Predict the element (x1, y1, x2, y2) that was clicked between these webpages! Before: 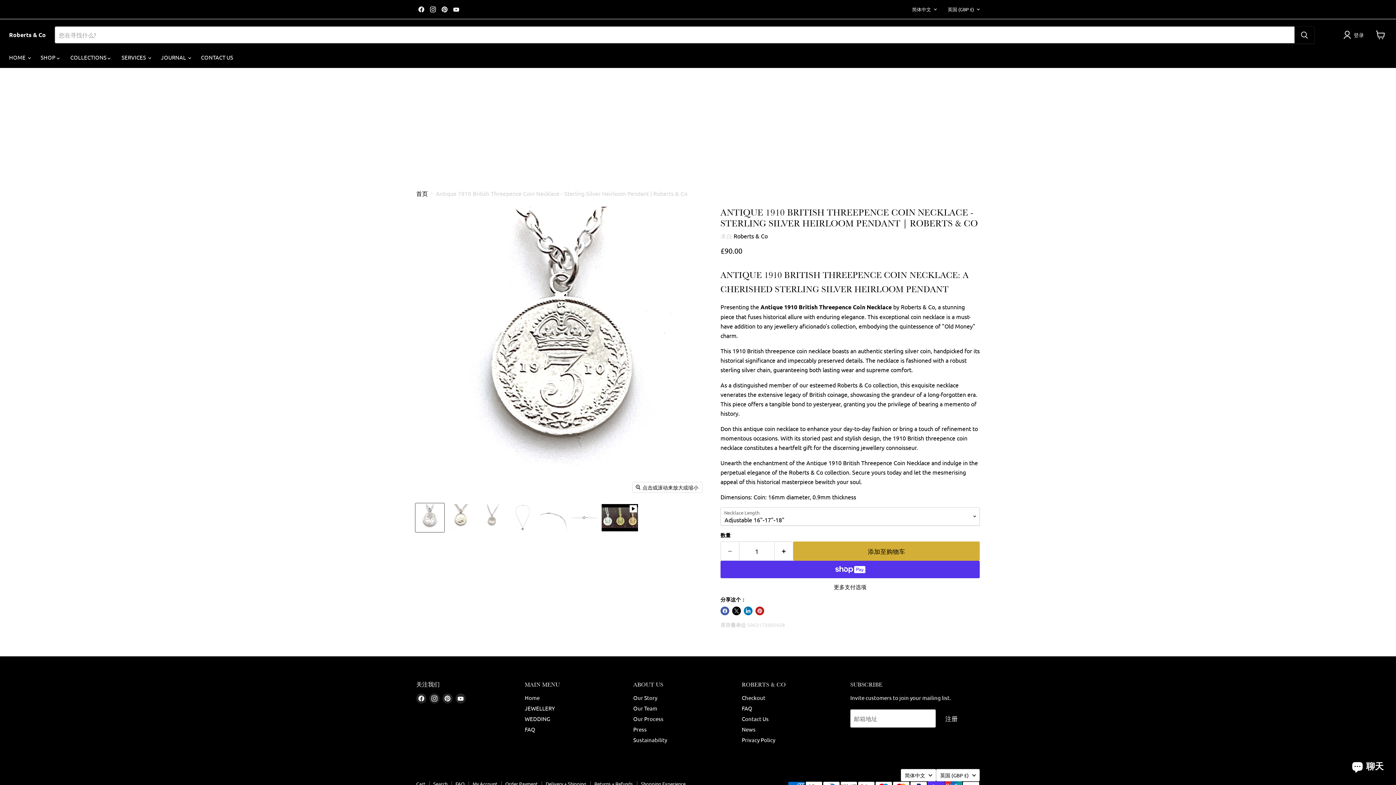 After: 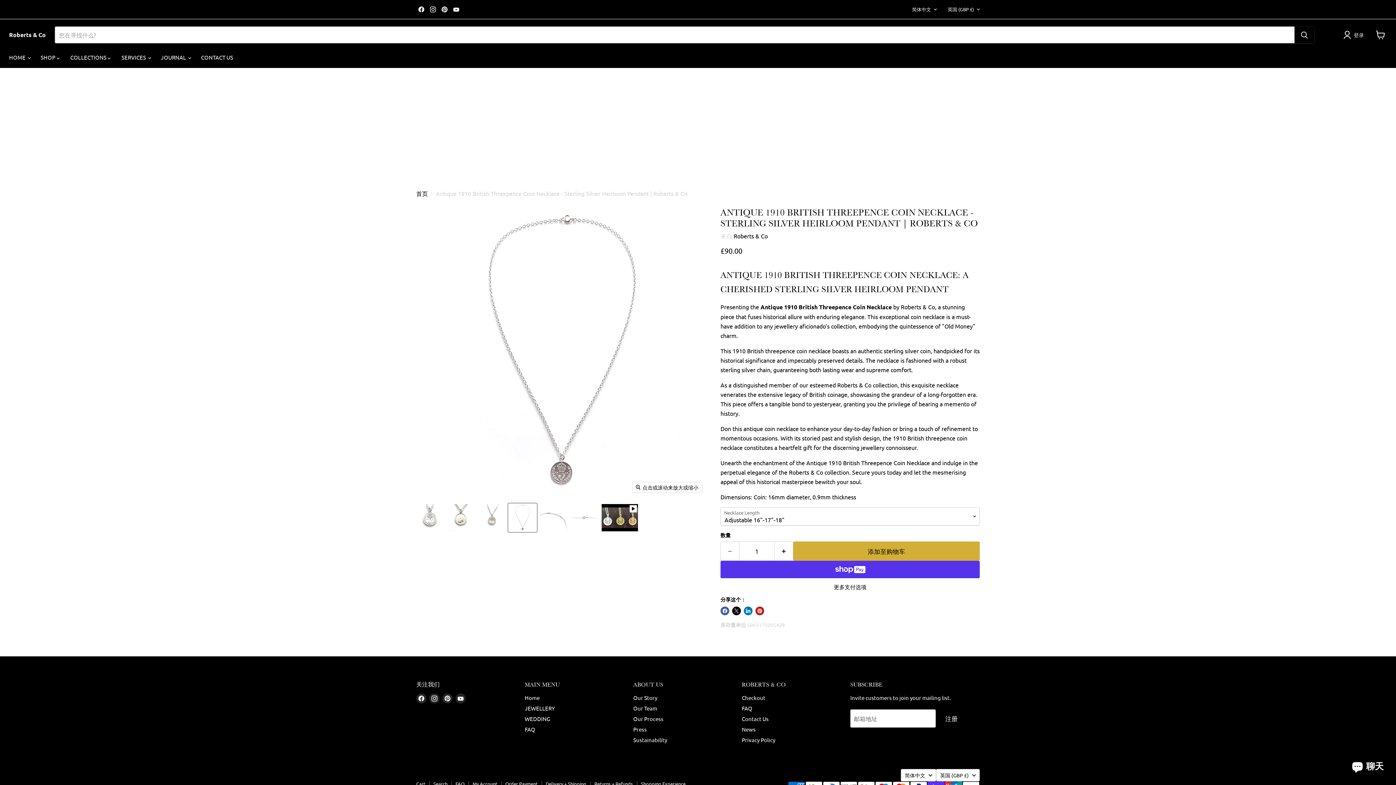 Action: bbox: (508, 503, 537, 532) label: Antique 1910 British Threepence Coin Necklace - Sterling Silver Heirloom Pendant | Roberts & Co 缩图